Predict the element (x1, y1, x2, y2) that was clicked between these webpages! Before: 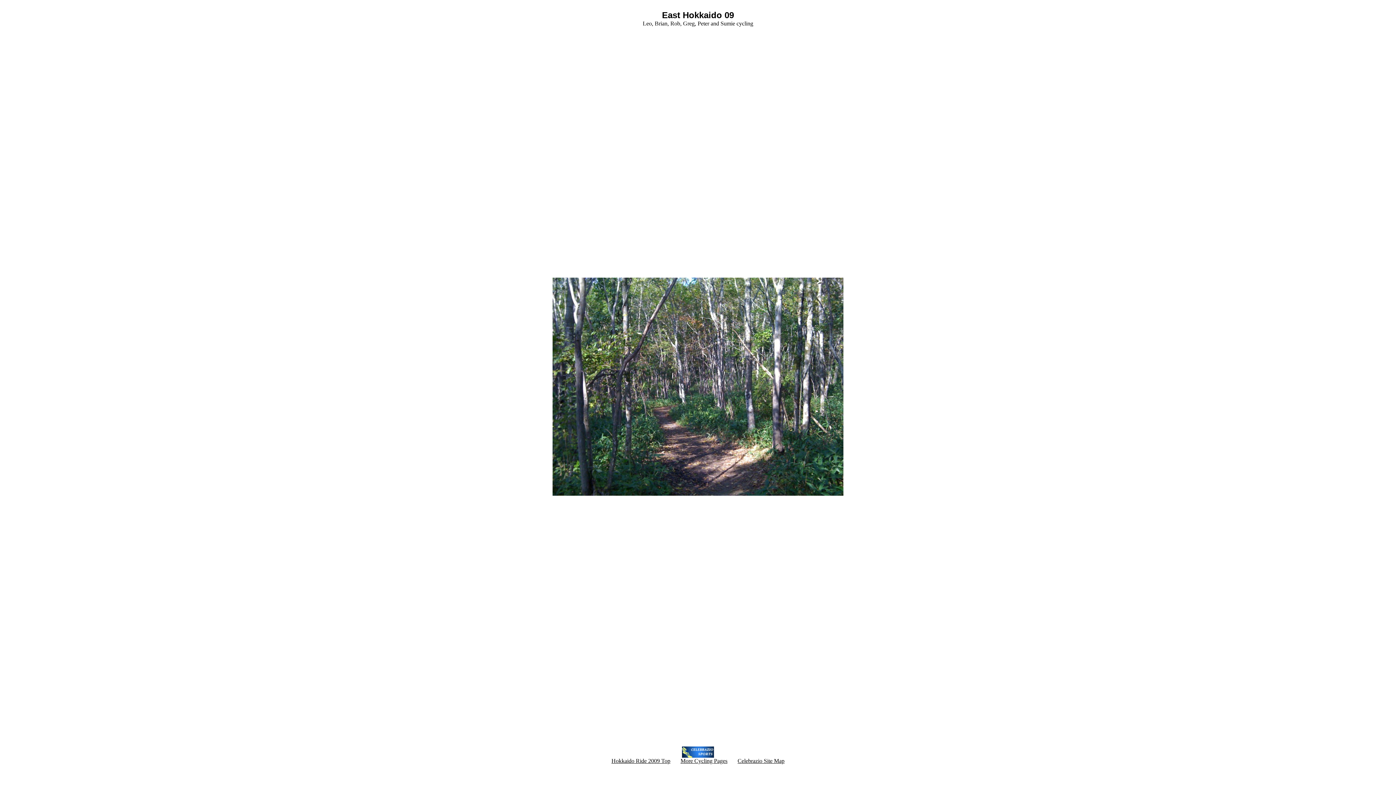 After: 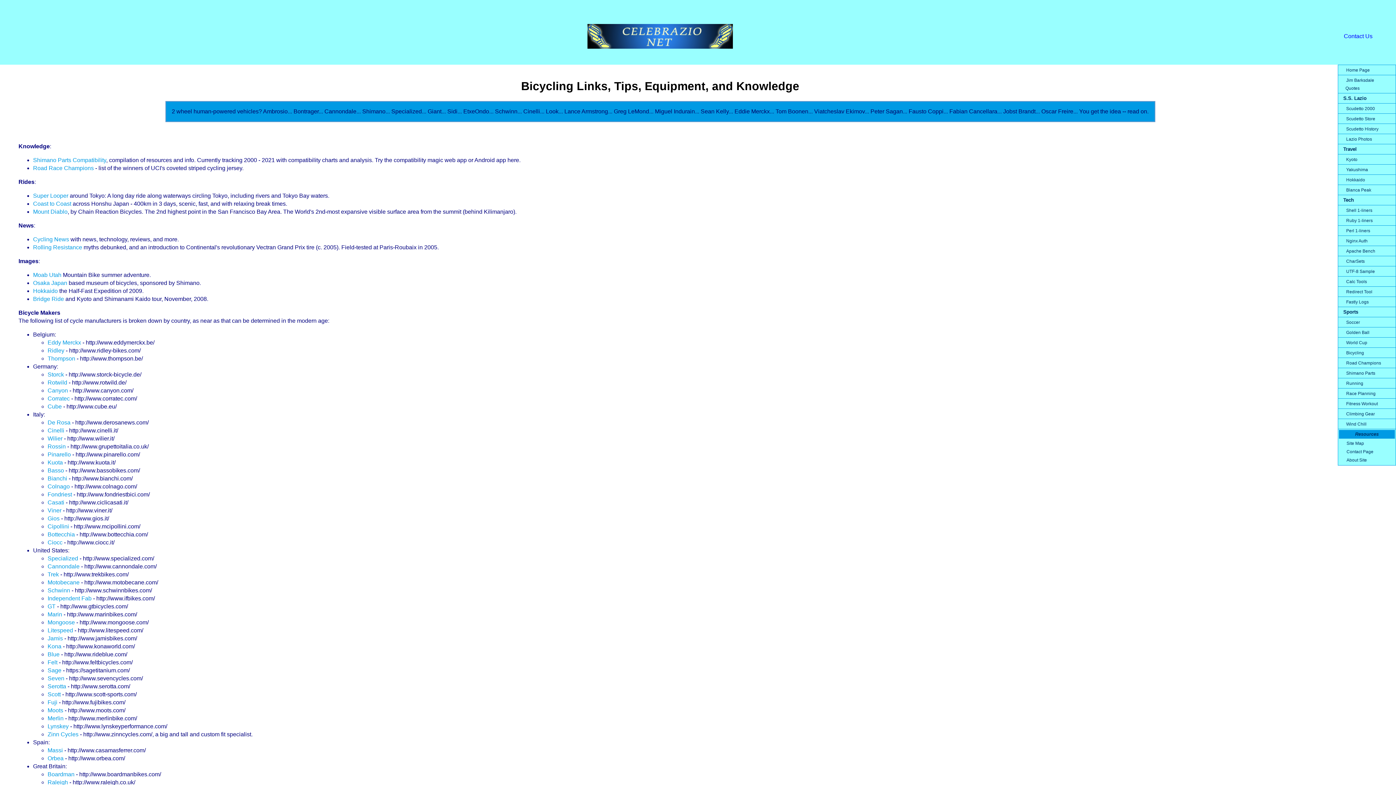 Action: bbox: (680, 758, 727, 764) label: More Cycling Pages